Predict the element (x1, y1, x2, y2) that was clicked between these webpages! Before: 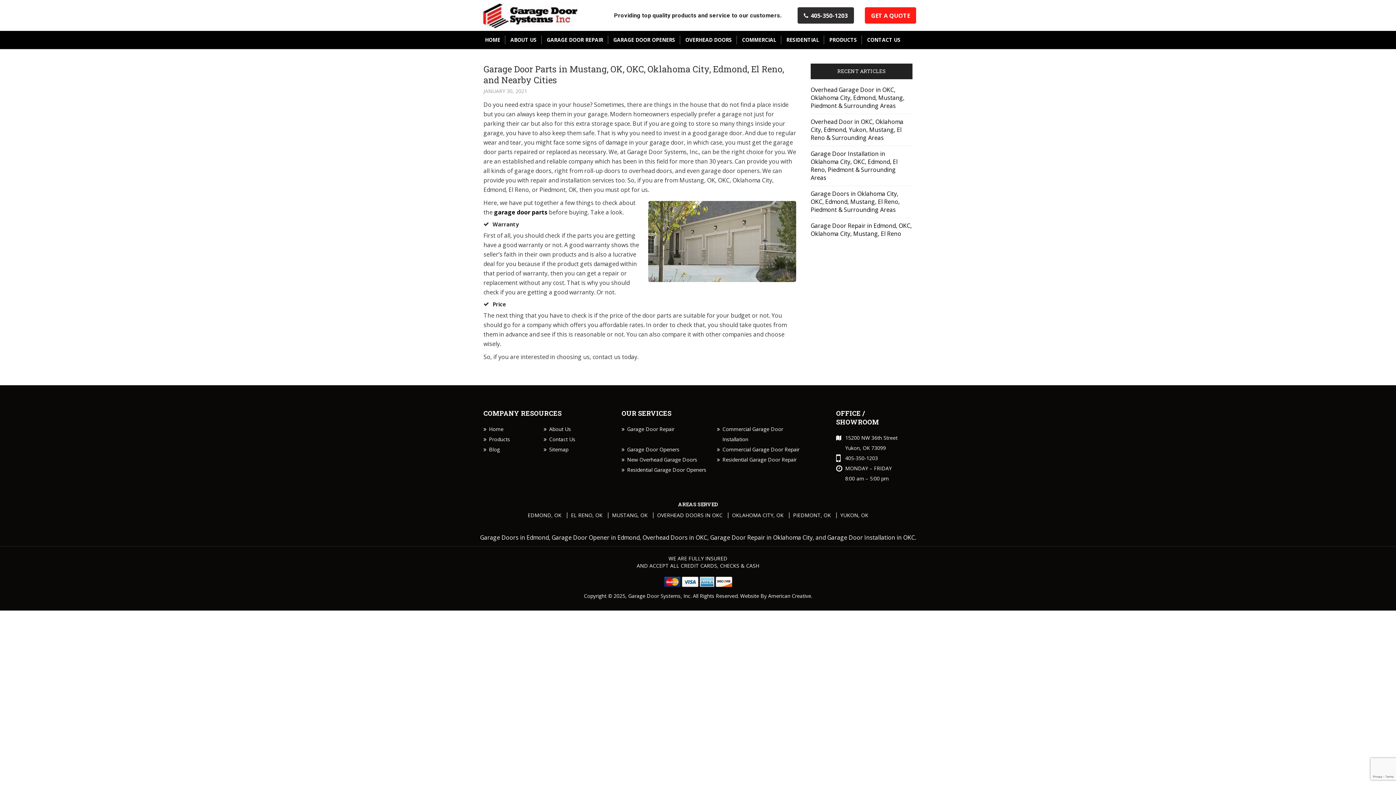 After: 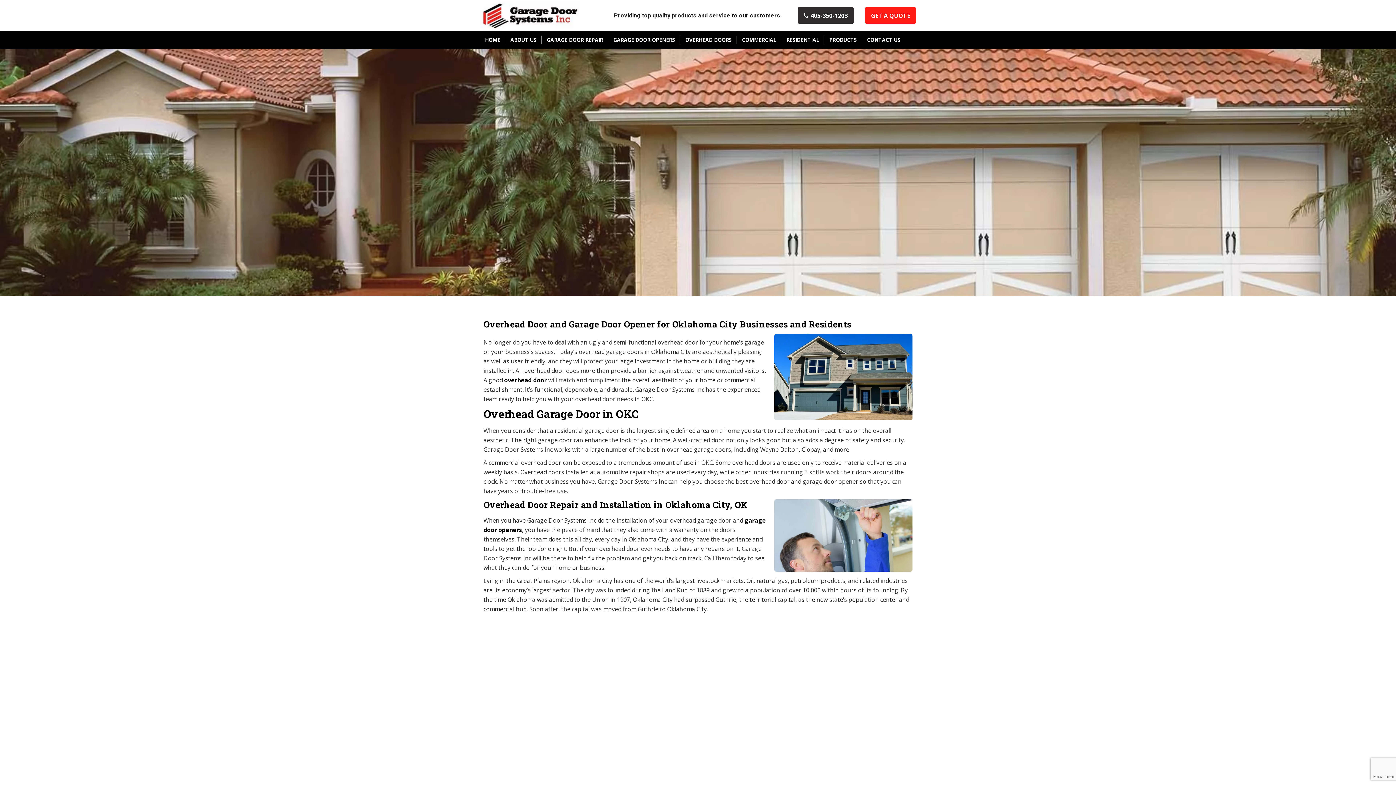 Action: label: Overhead Doors in OKC bbox: (642, 533, 707, 541)